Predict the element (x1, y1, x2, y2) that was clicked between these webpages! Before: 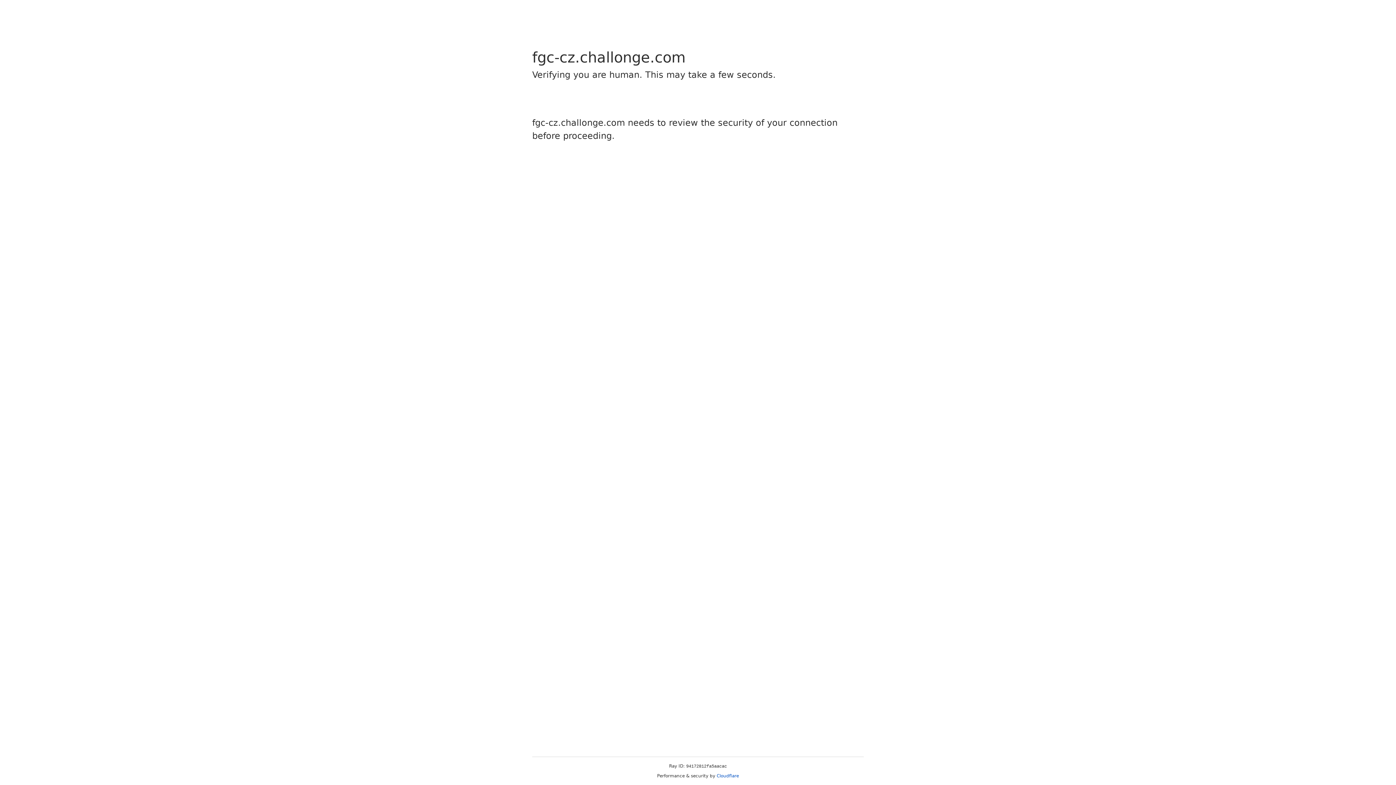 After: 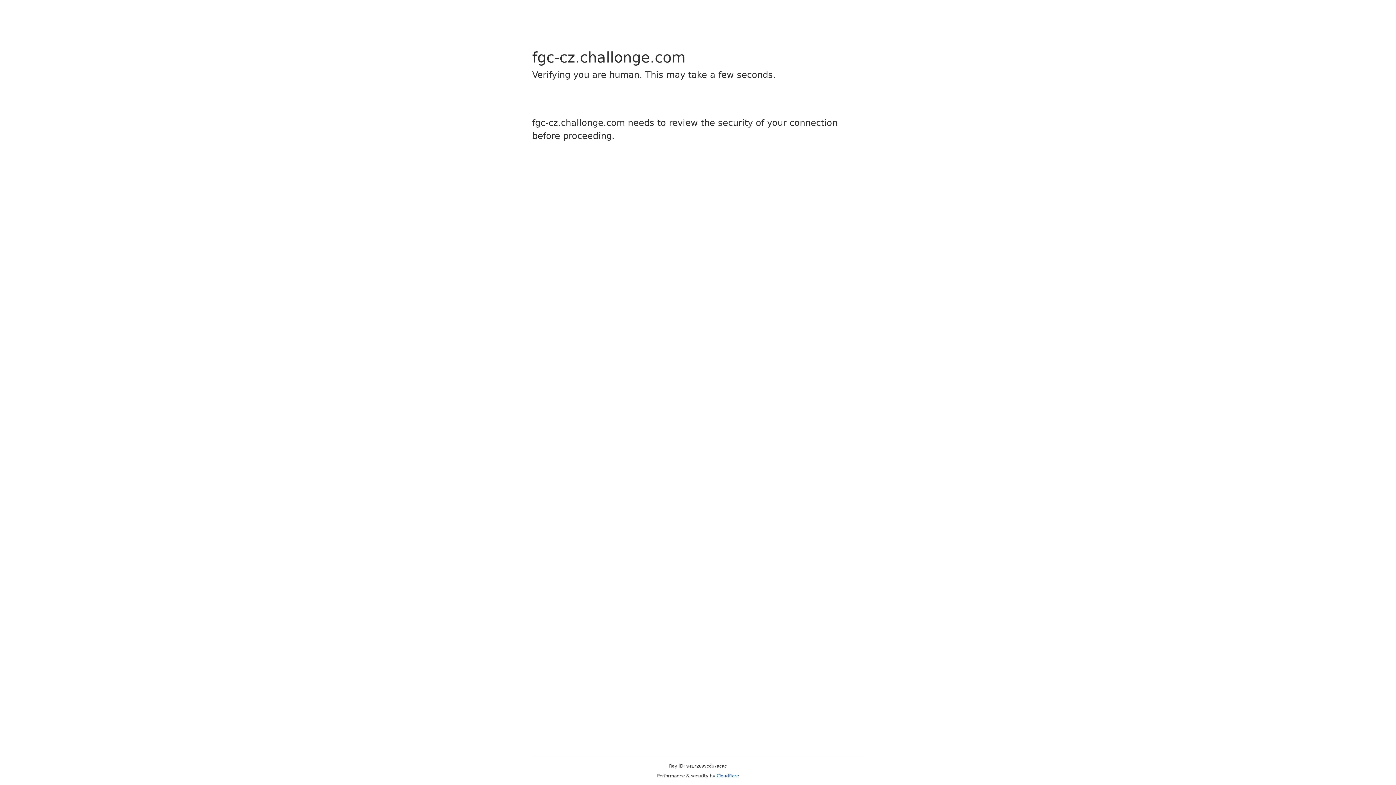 Action: label: Cloudflare bbox: (716, 773, 739, 778)